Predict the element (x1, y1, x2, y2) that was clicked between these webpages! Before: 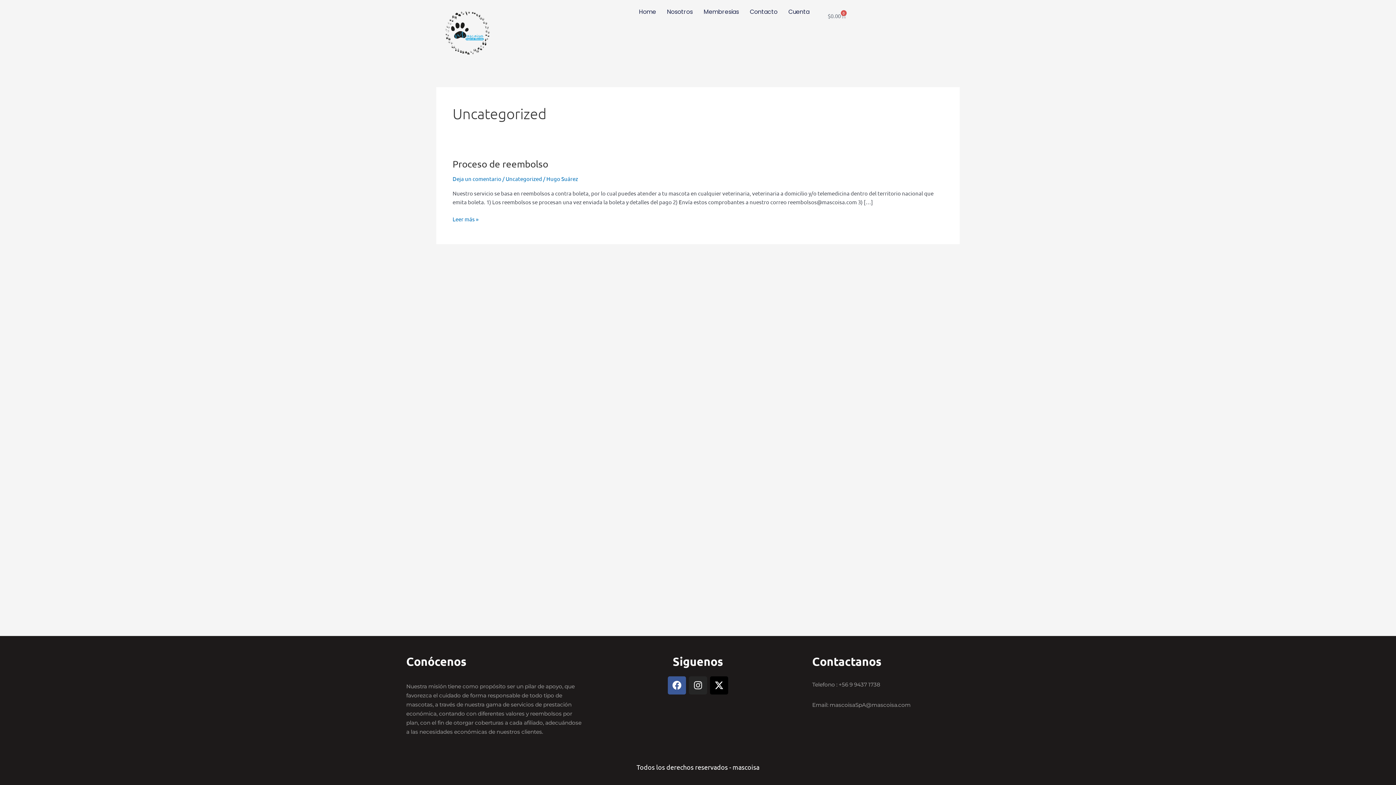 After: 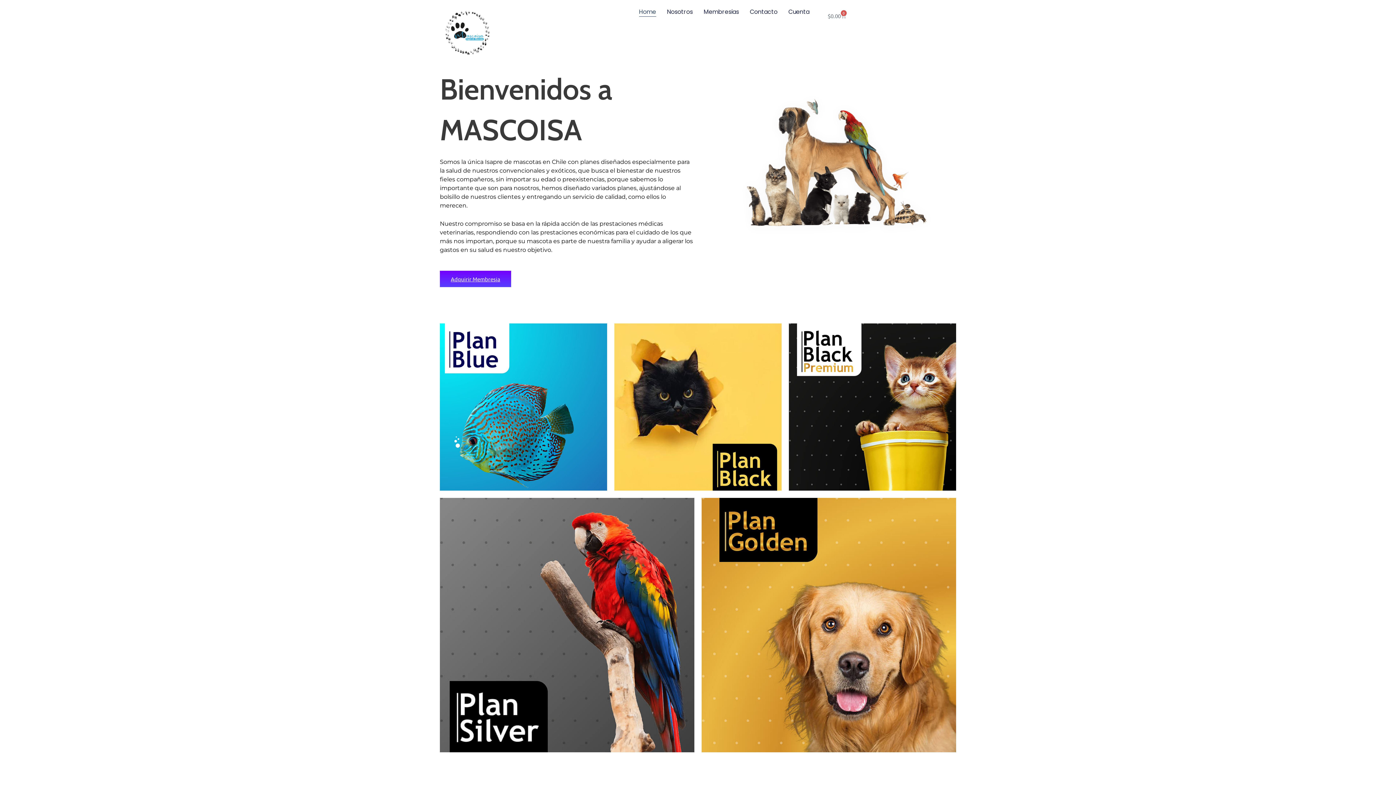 Action: bbox: (639, 7, 656, 16) label: Home